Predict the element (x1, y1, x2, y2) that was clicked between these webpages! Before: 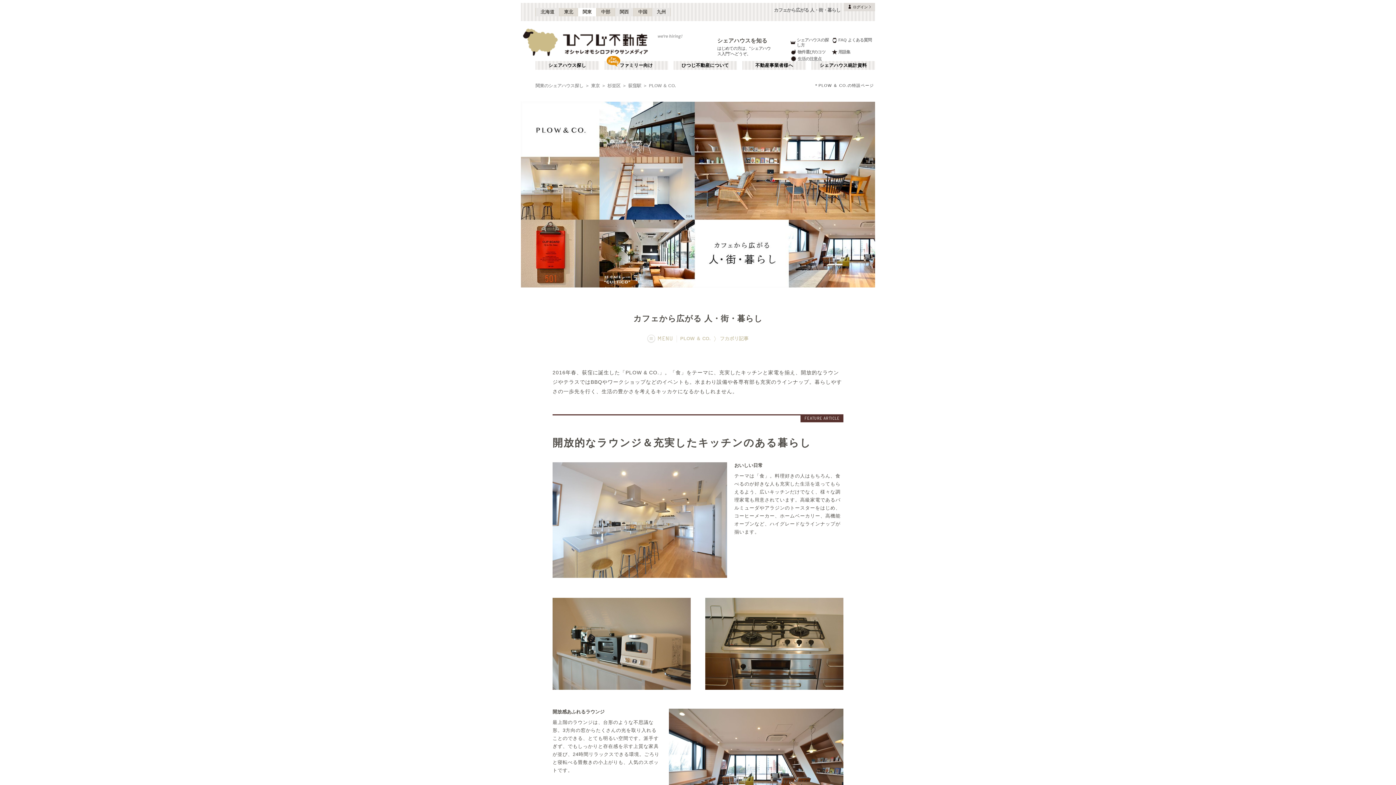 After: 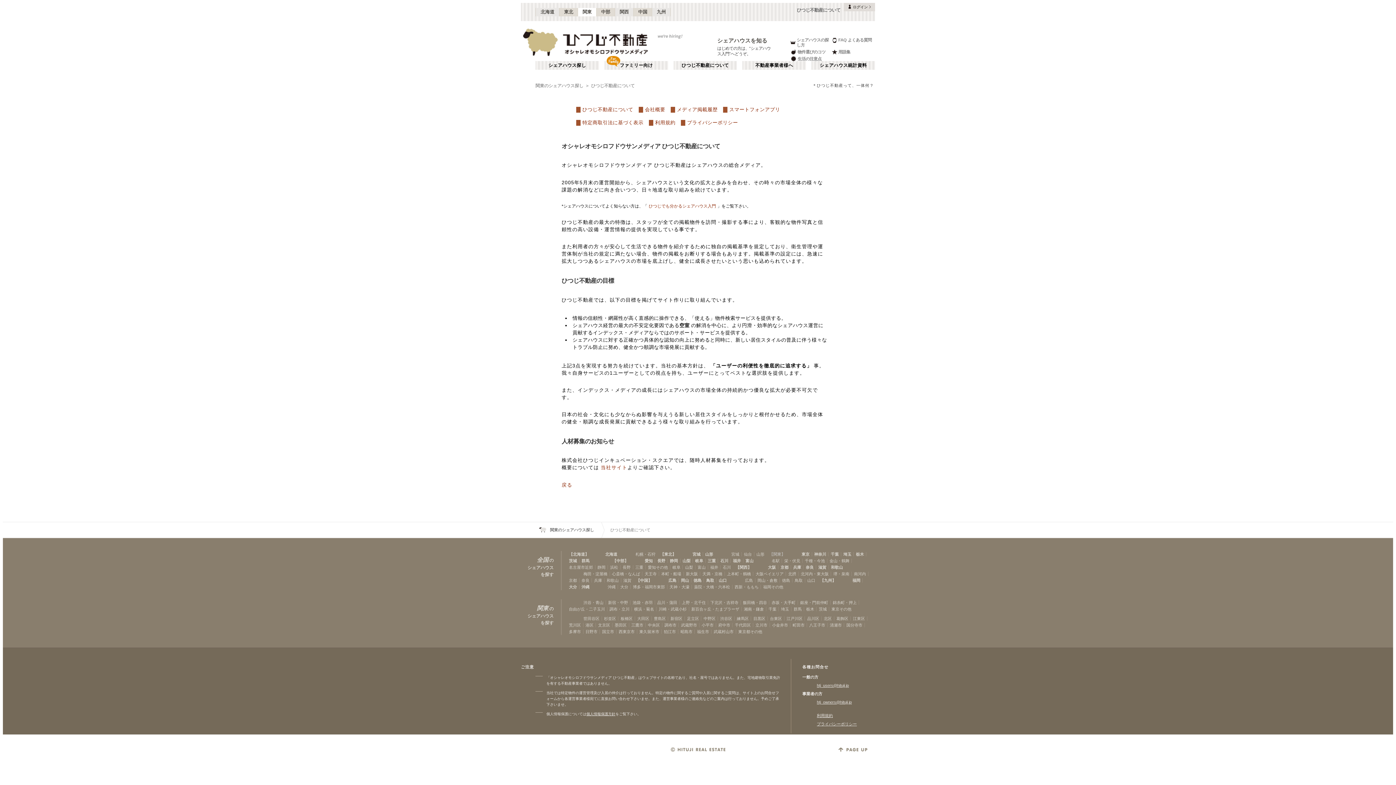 Action: label: ひつじ不動産について bbox: (681, 62, 729, 67)